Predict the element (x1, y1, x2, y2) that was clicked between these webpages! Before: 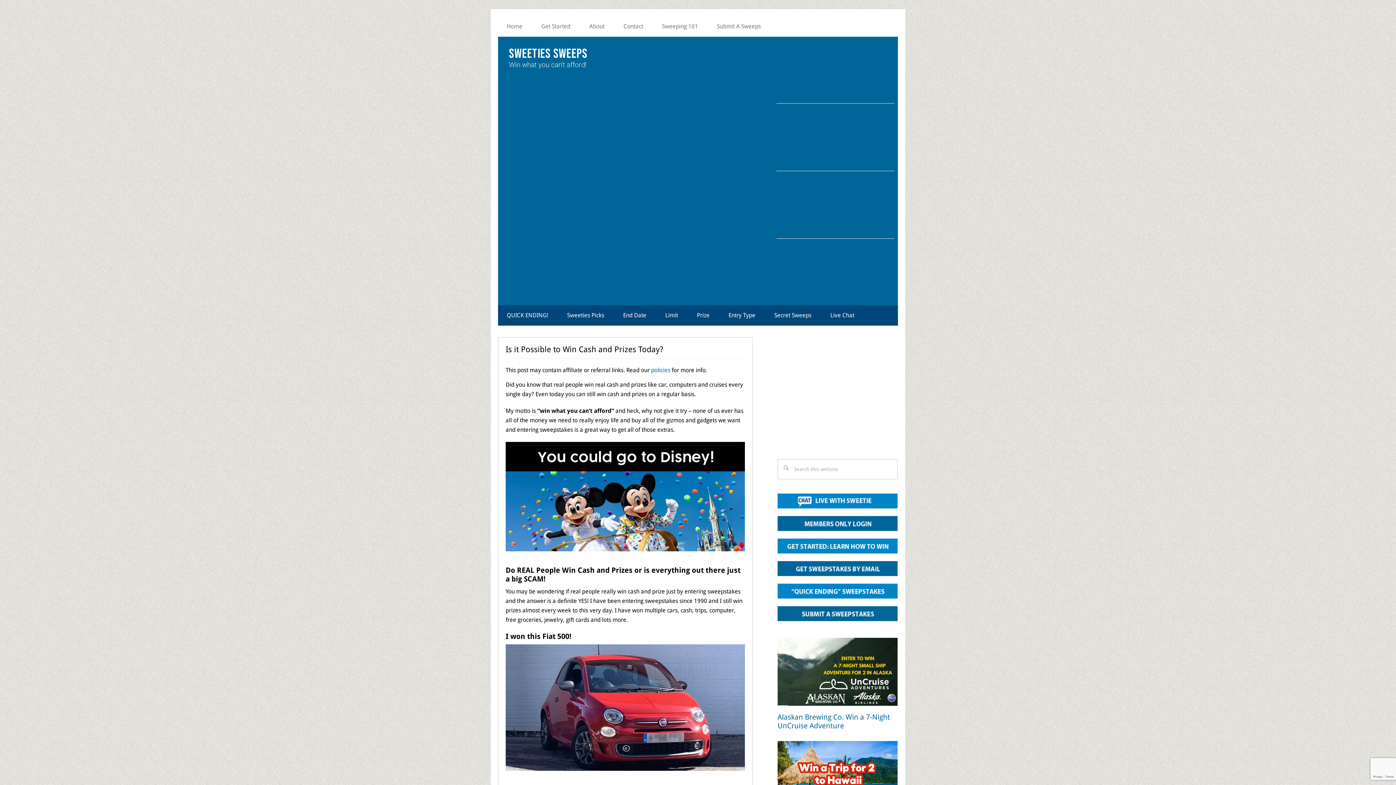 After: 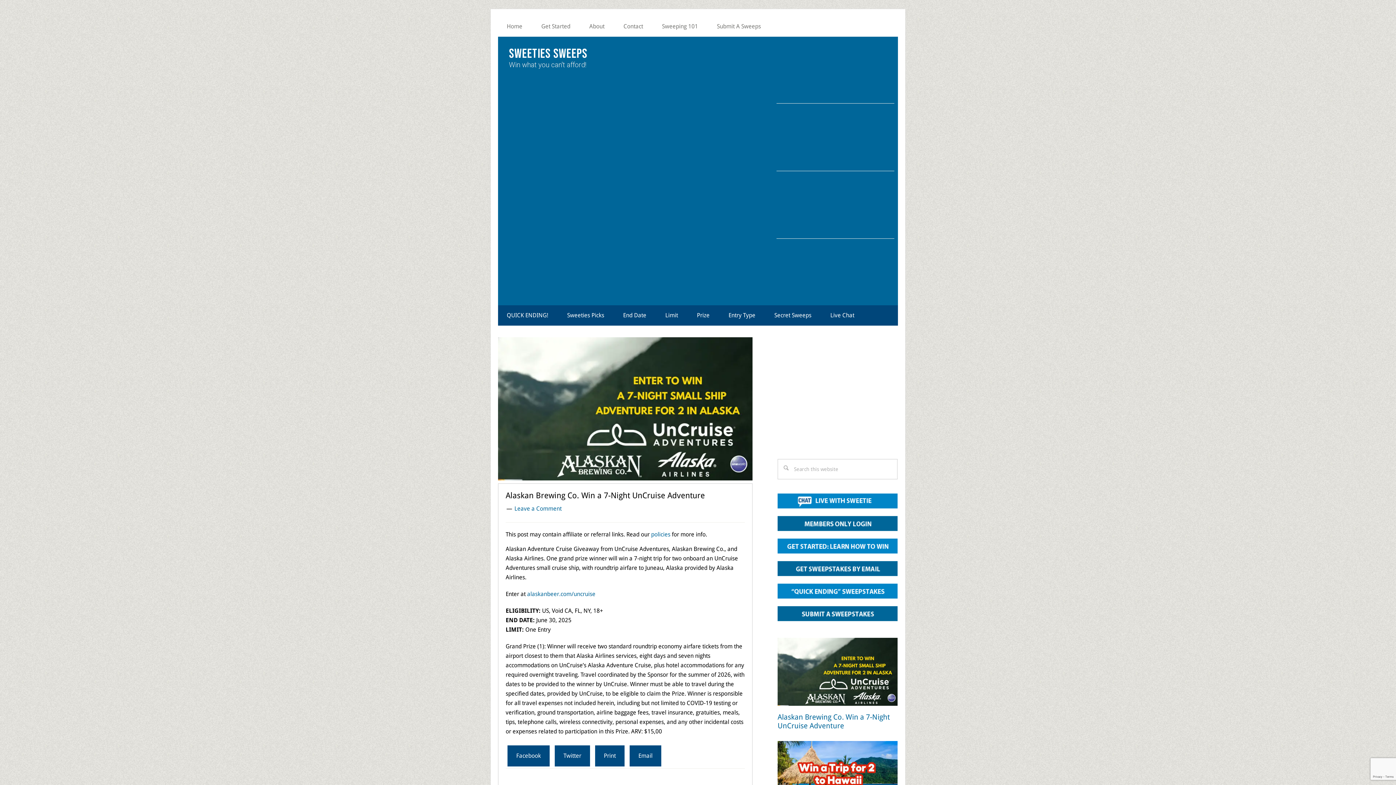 Action: bbox: (777, 713, 890, 730) label: Alaskan Brewing Co. Win a 7-Night UnCruise Adventure